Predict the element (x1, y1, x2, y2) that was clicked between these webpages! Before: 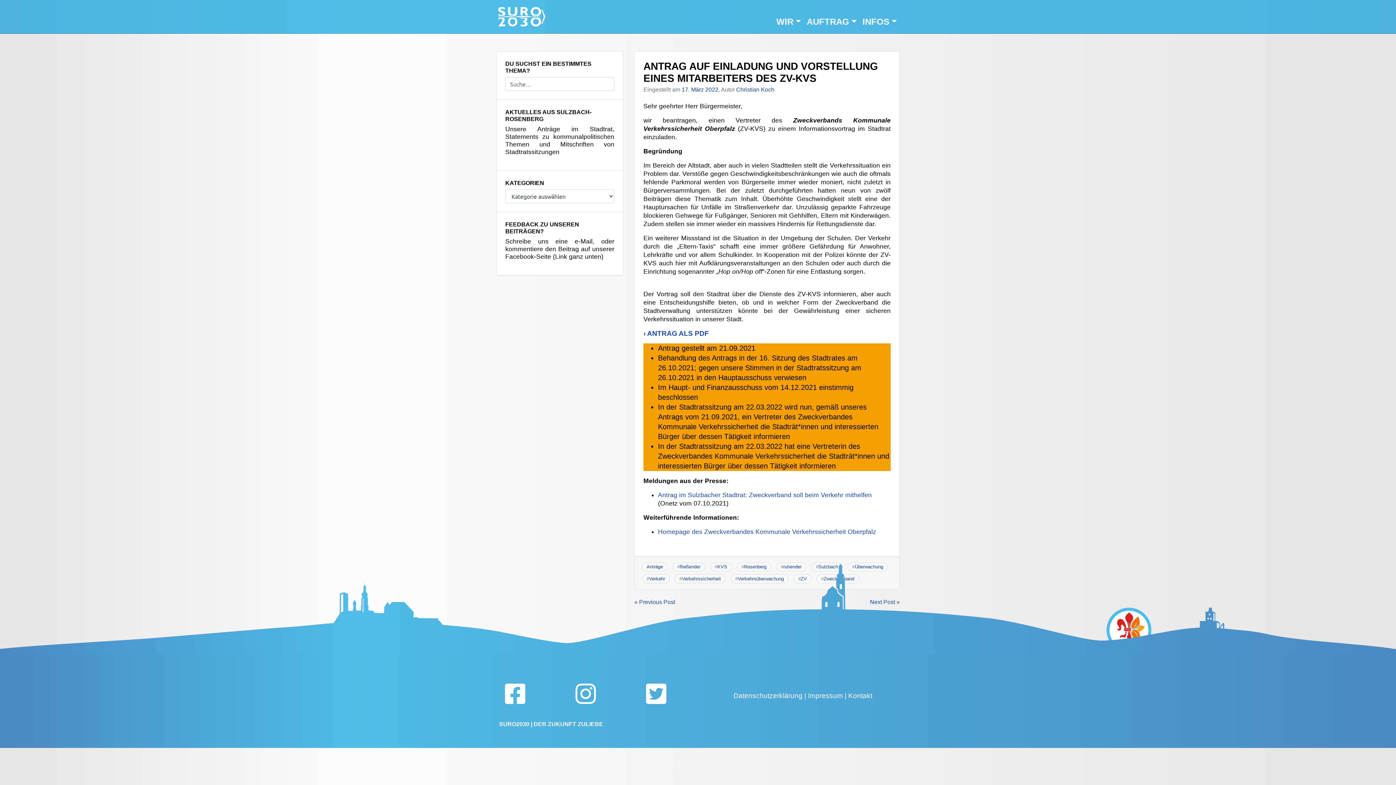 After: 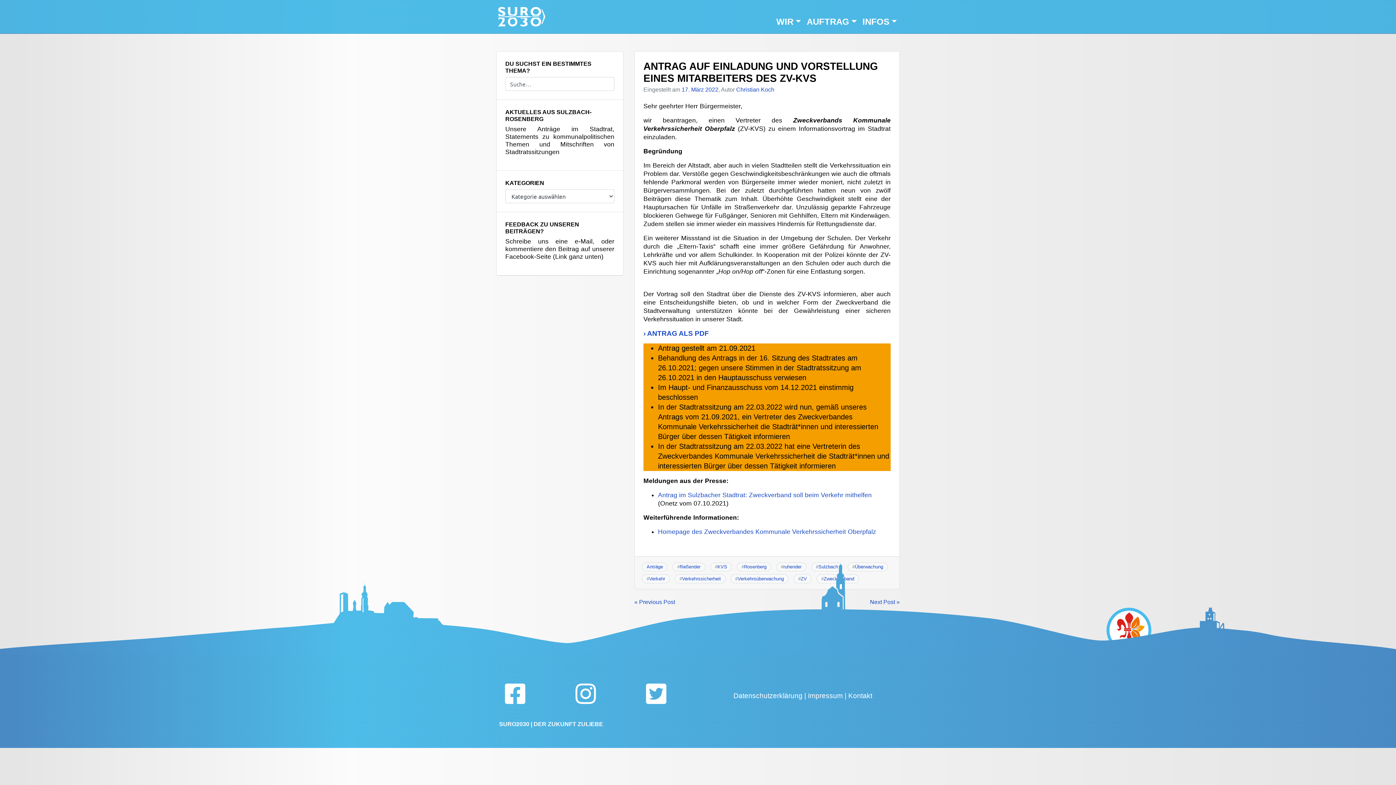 Action: bbox: (505, 681, 525, 707)